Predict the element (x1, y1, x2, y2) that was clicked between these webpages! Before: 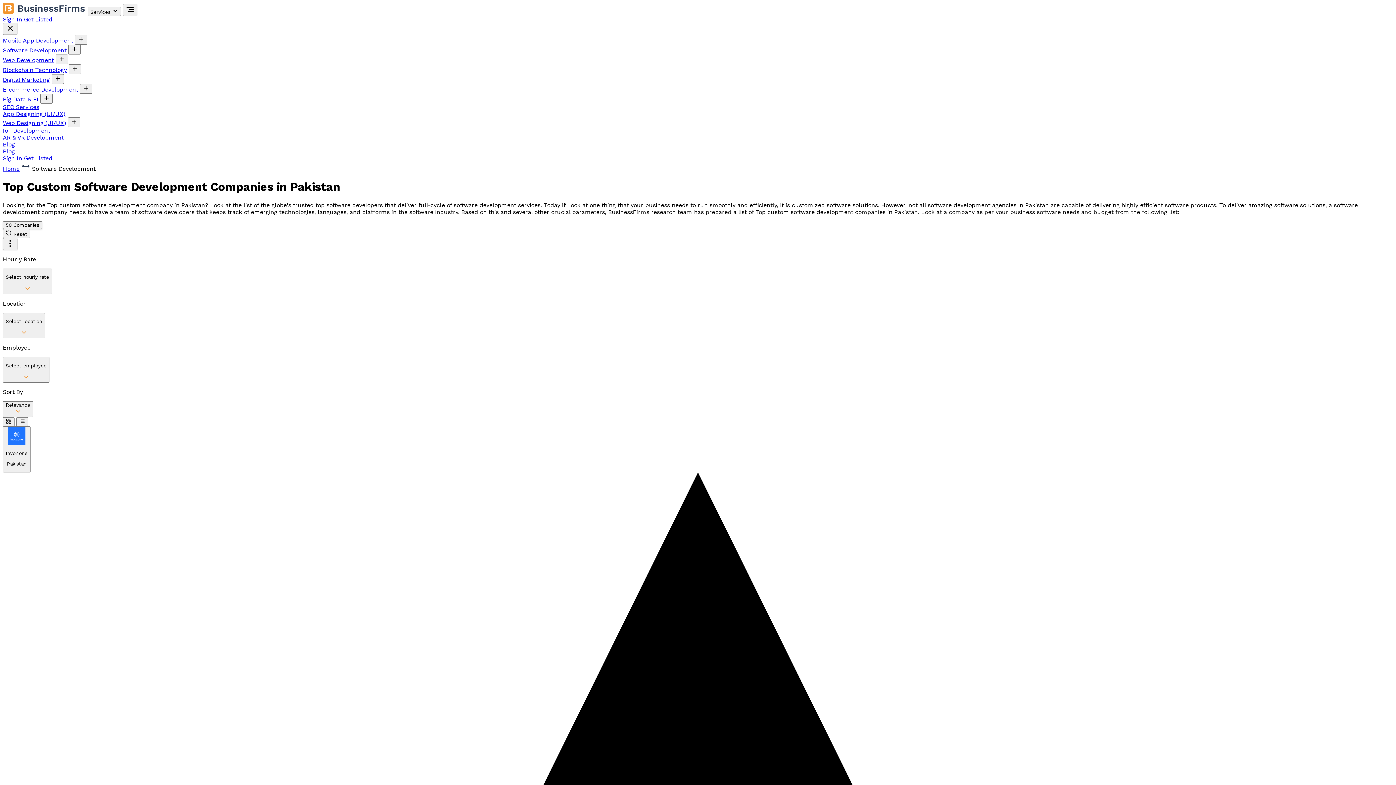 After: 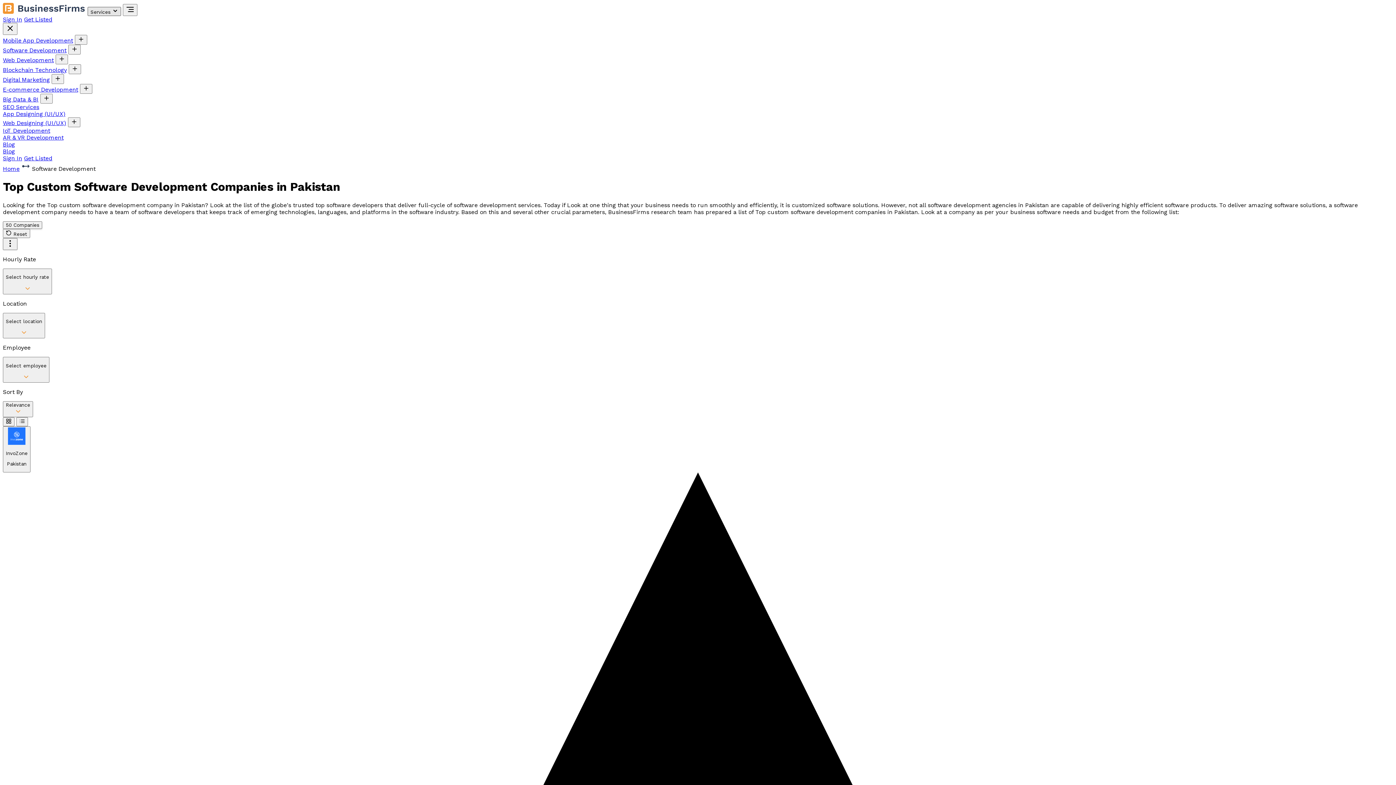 Action: bbox: (87, 6, 121, 16) label: Services 